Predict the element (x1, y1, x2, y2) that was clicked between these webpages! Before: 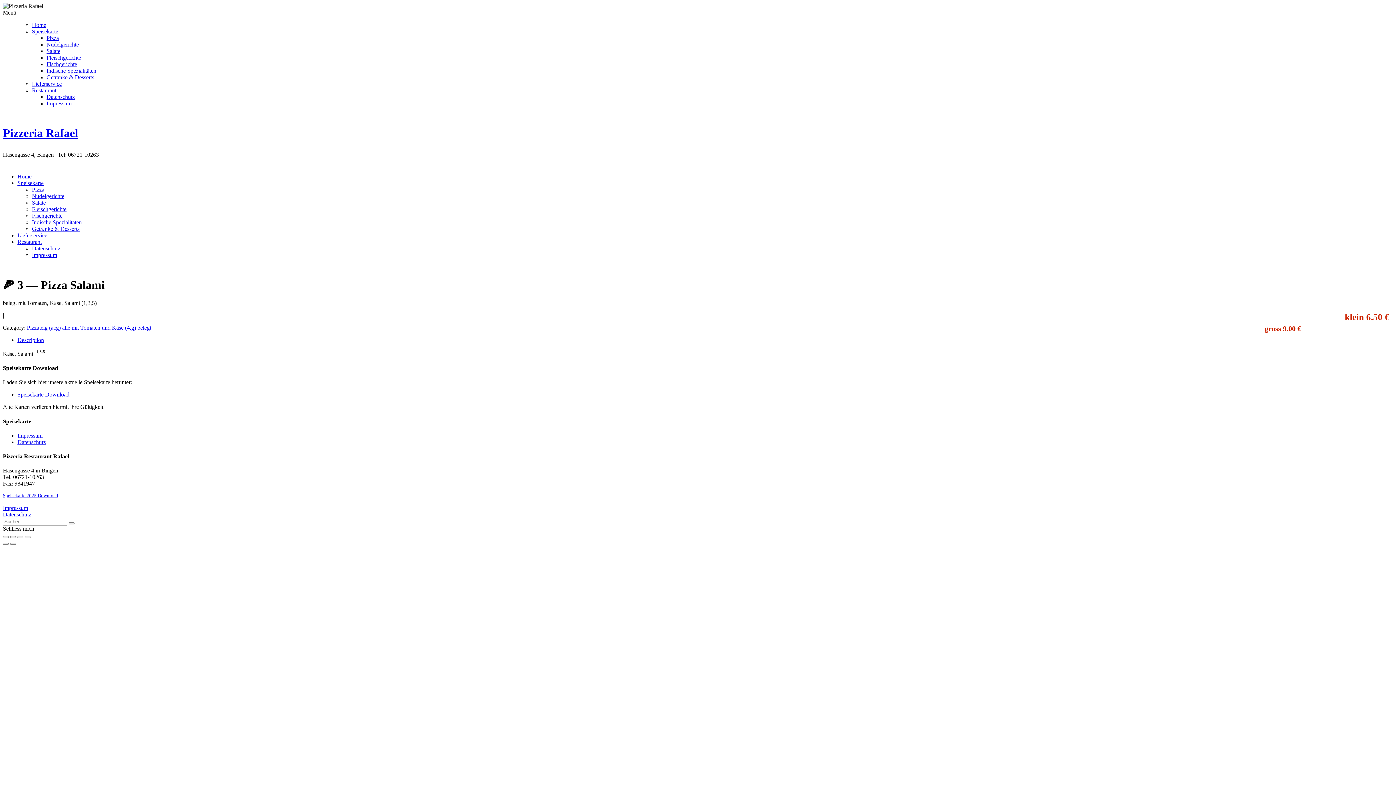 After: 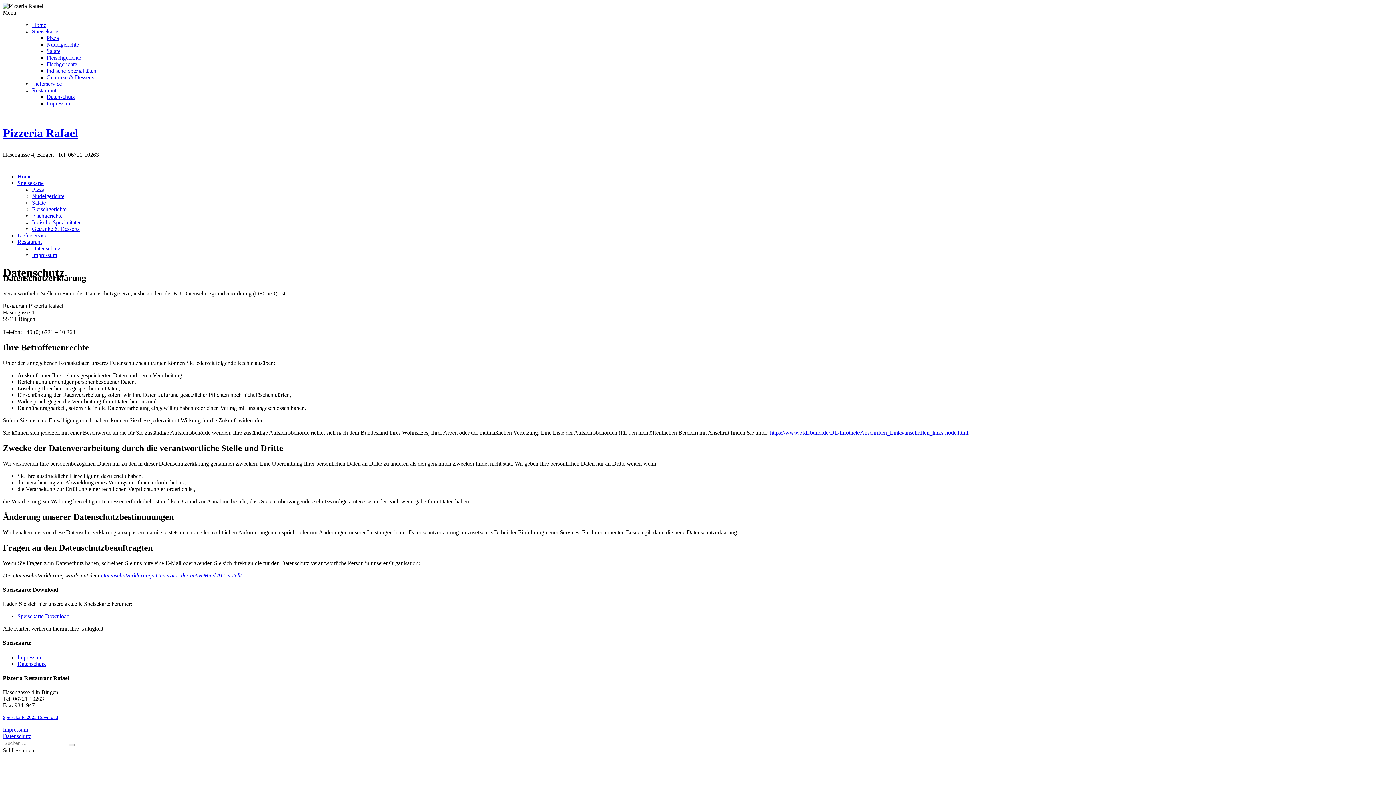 Action: bbox: (32, 245, 60, 251) label: Datenschutz